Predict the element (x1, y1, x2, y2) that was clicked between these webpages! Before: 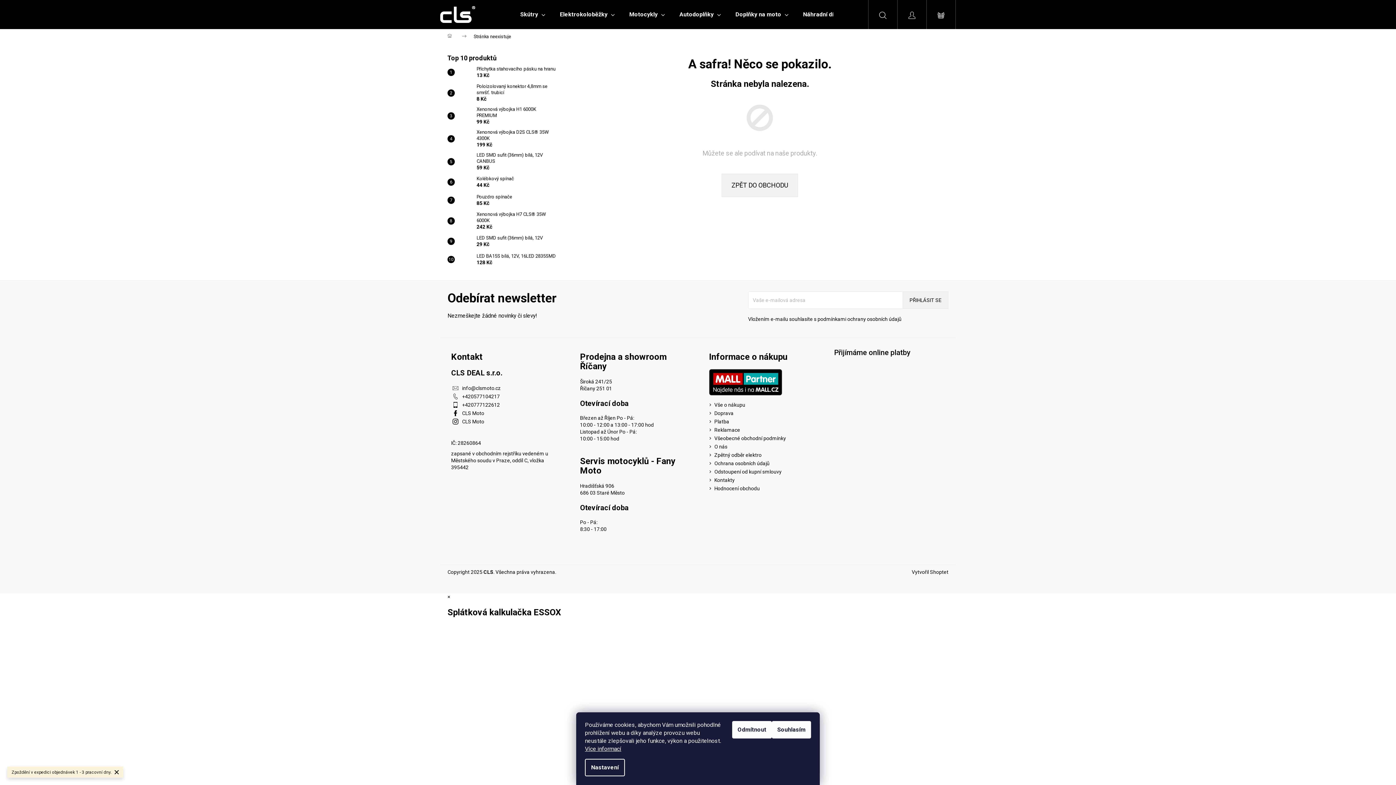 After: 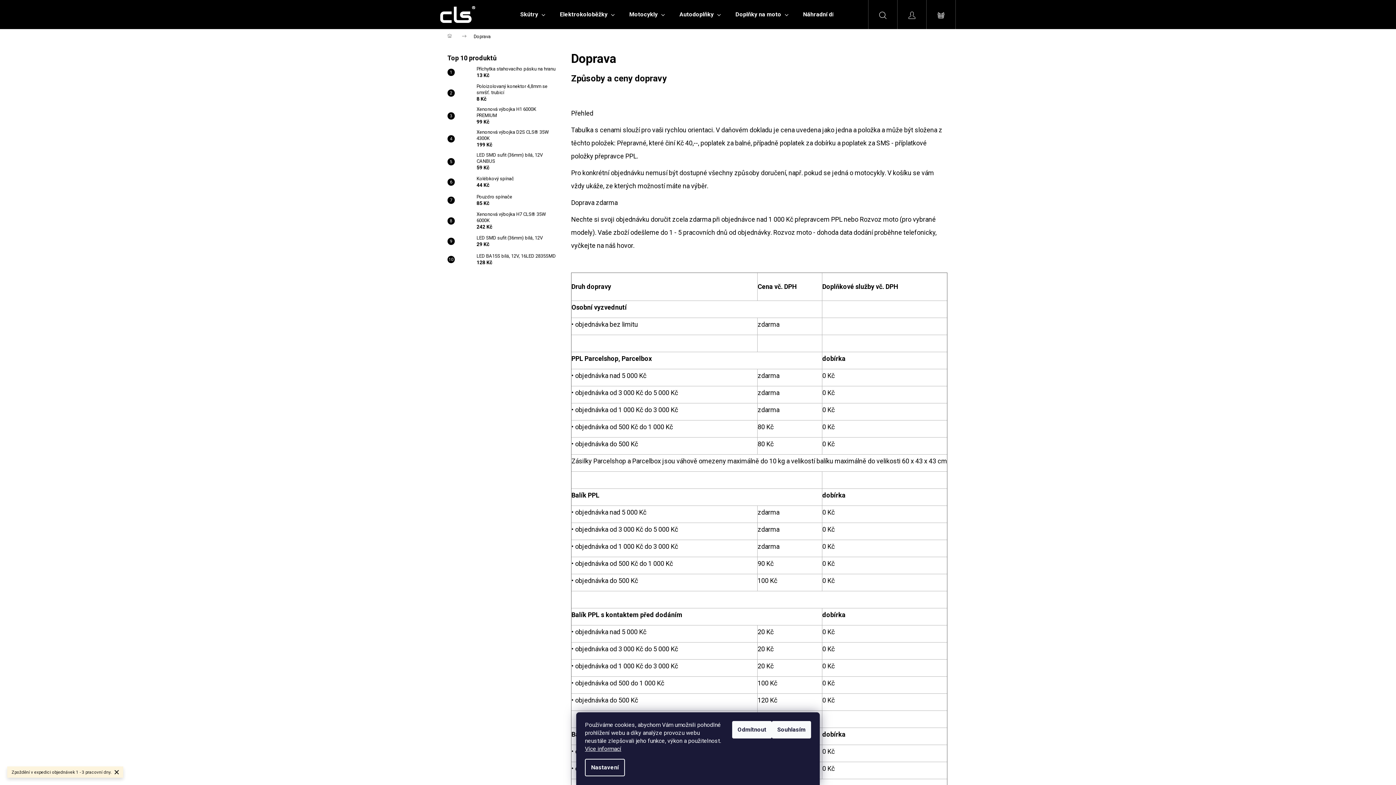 Action: bbox: (714, 410, 733, 417) label: Doprava